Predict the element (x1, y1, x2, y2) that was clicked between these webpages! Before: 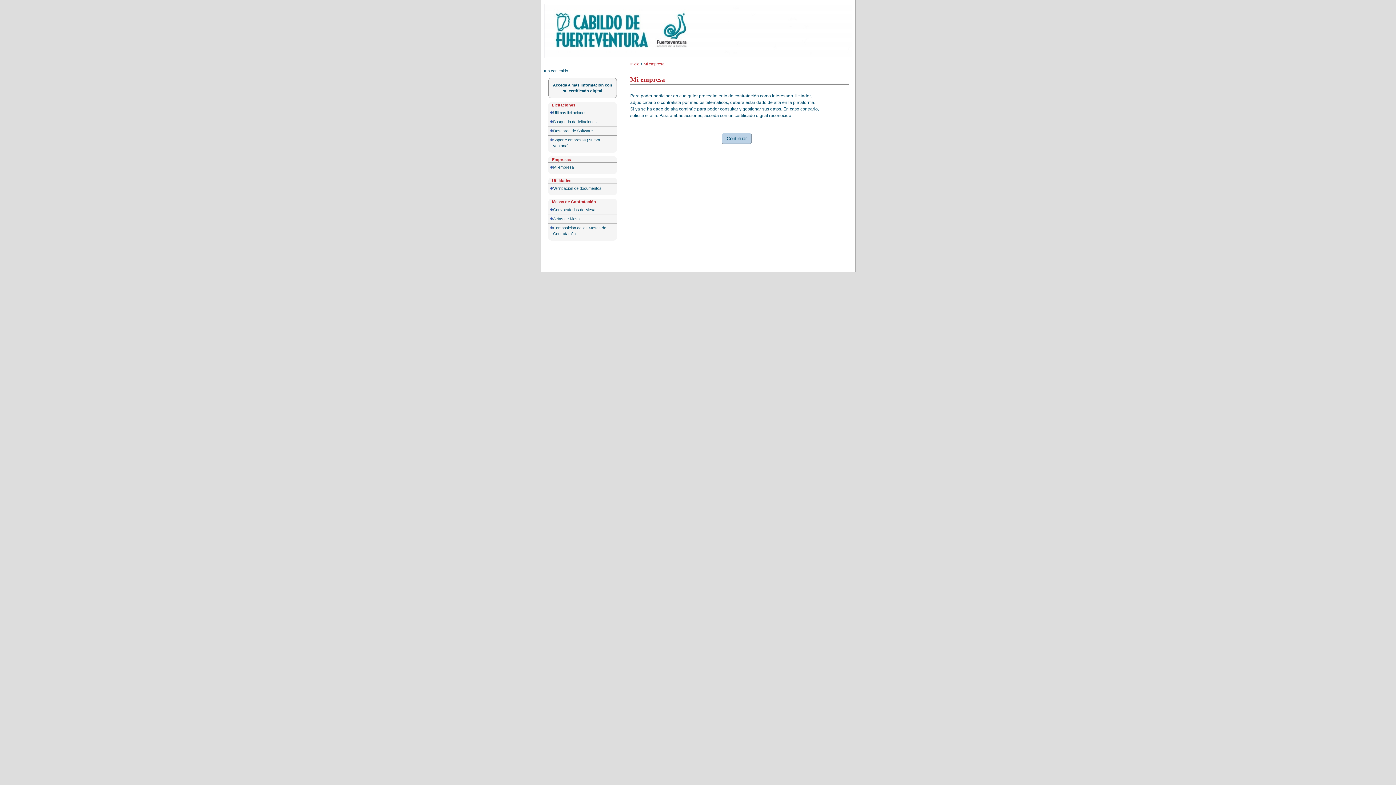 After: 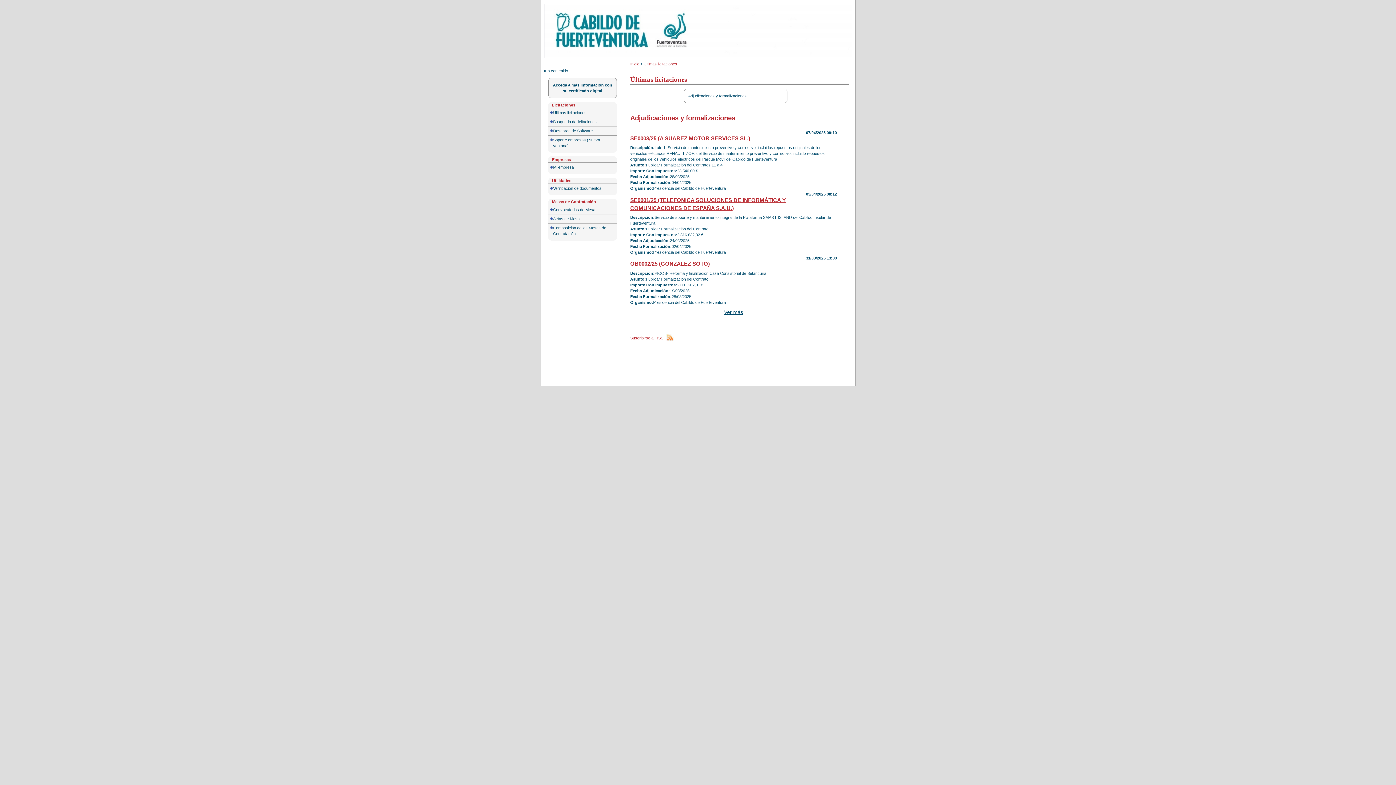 Action: bbox: (544, 4, 588, 10) label: Portal de licitación